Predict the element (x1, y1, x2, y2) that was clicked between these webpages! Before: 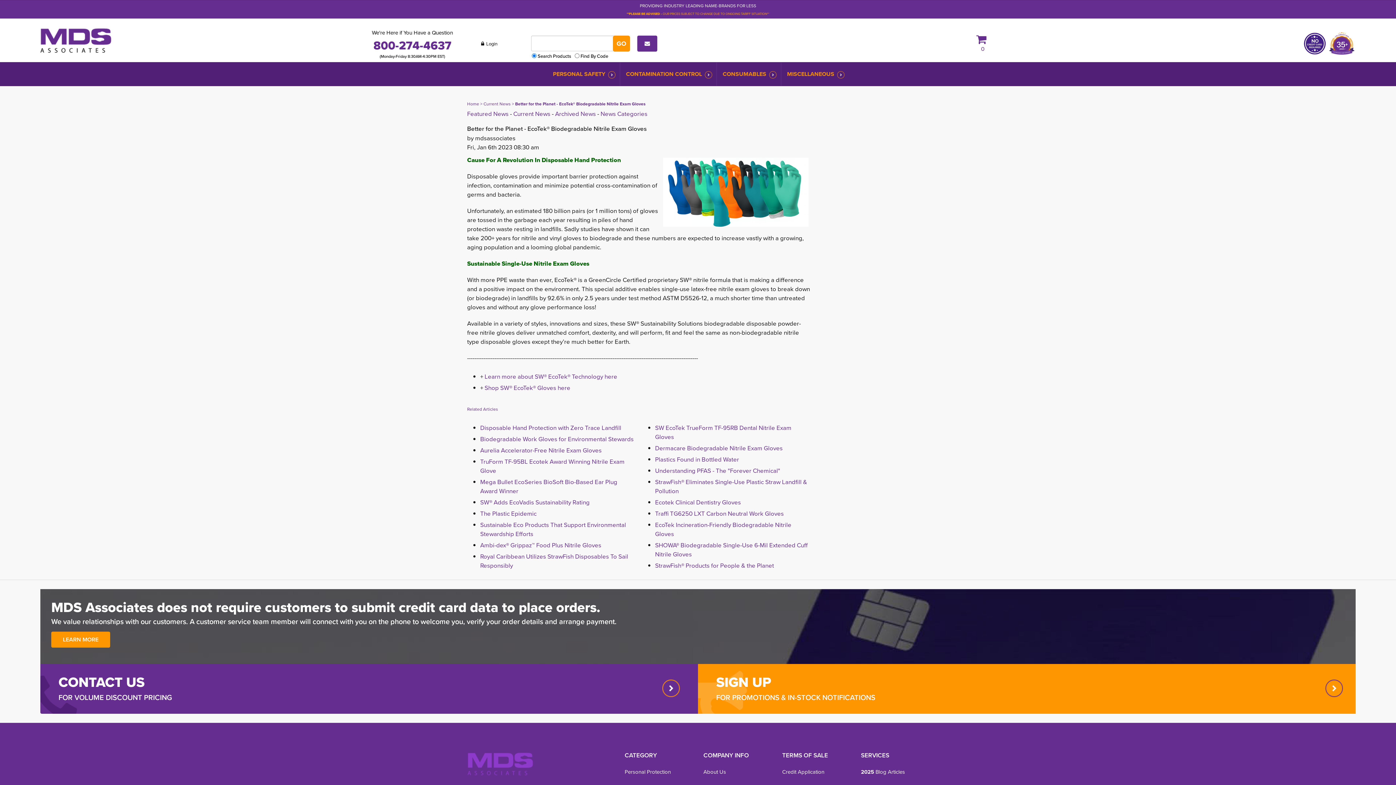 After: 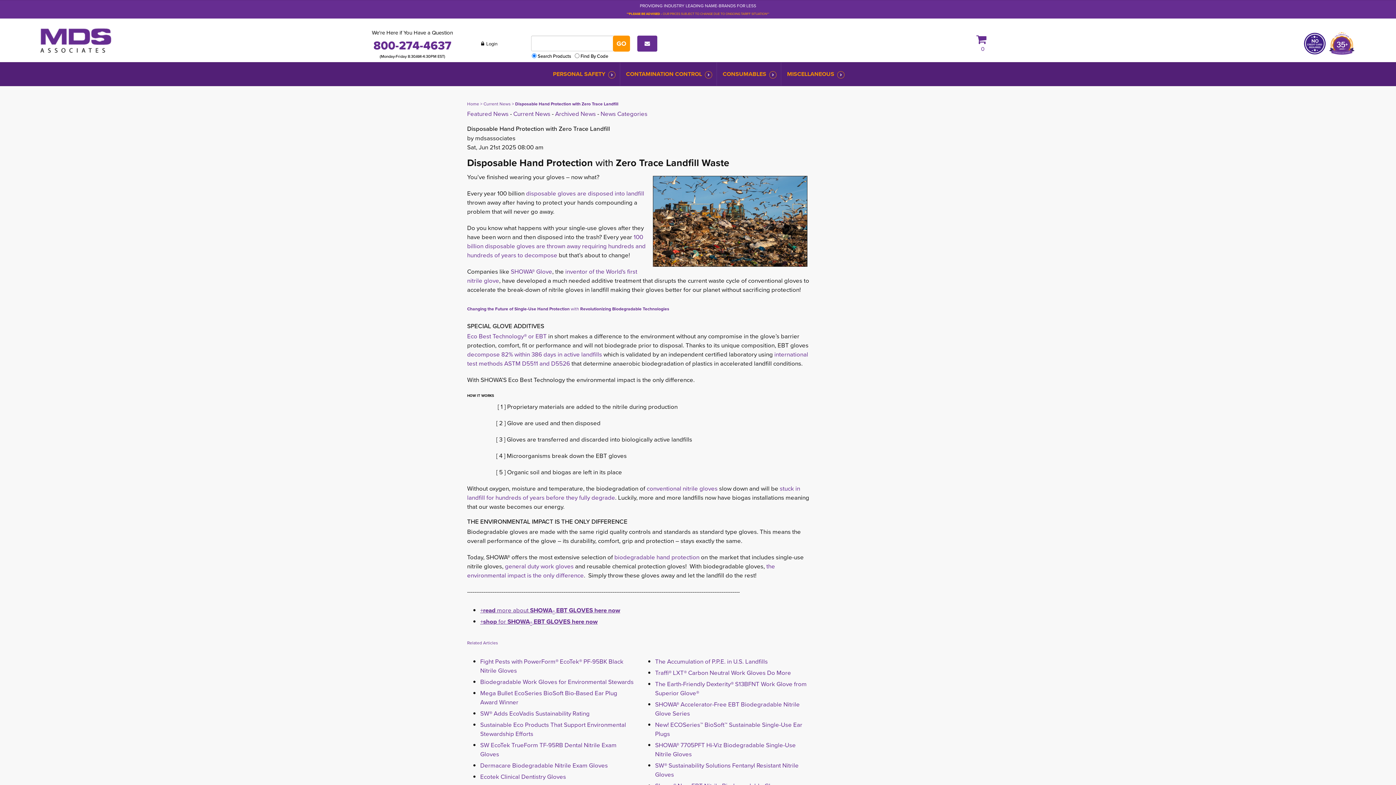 Action: bbox: (480, 423, 621, 432) label: Disposable Hand Protection with Zero Trace Landfill